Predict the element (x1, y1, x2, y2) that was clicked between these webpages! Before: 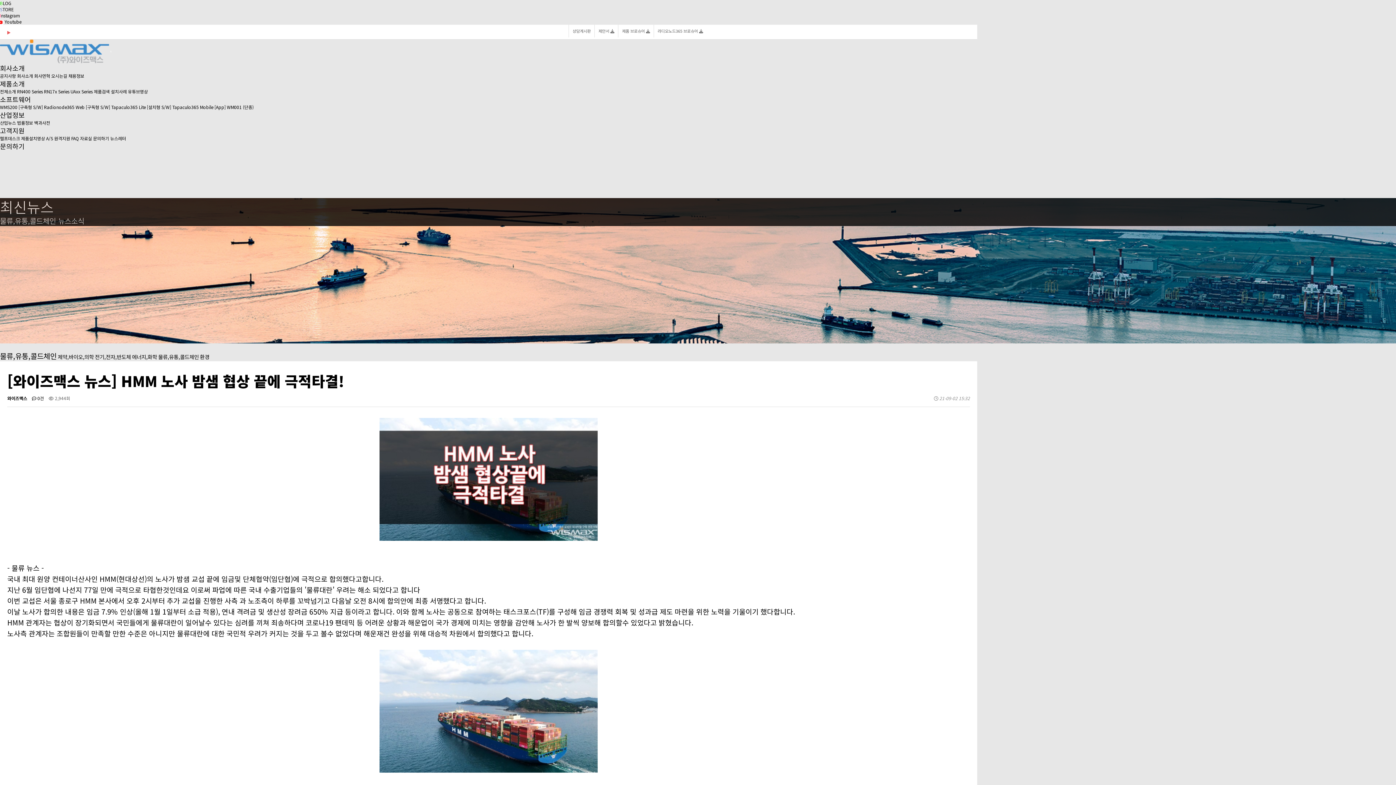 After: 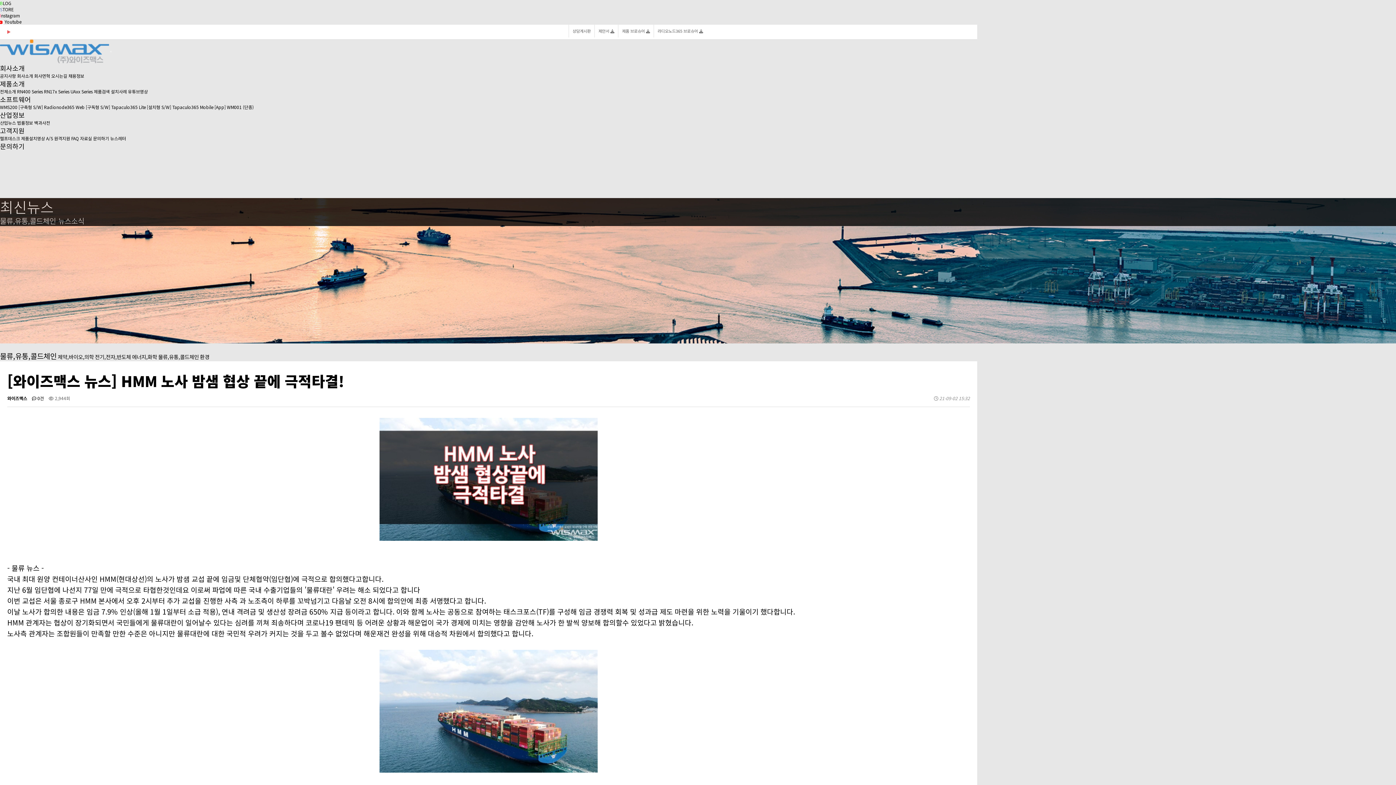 Action: label: 물류,유통,콜드체인 bbox: (0, 351, 56, 361)